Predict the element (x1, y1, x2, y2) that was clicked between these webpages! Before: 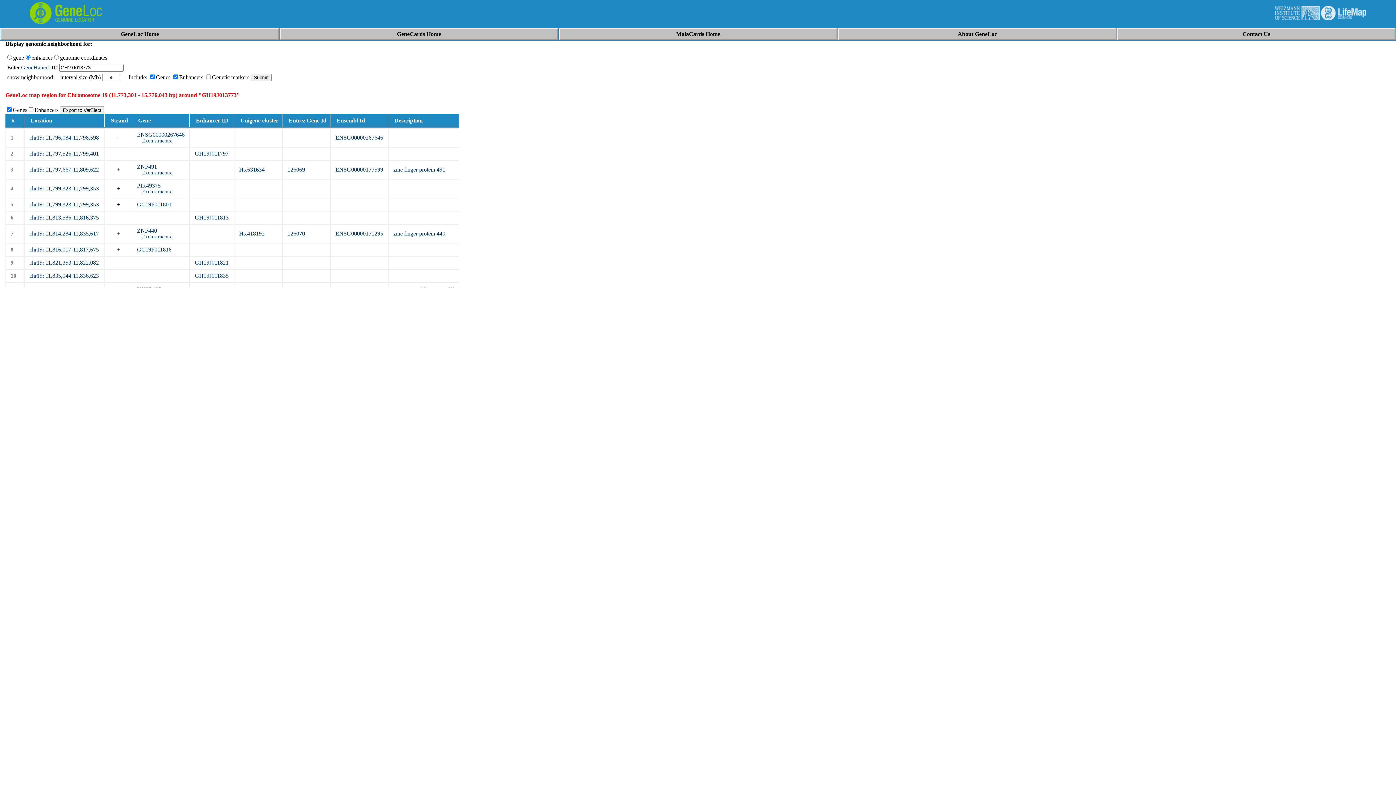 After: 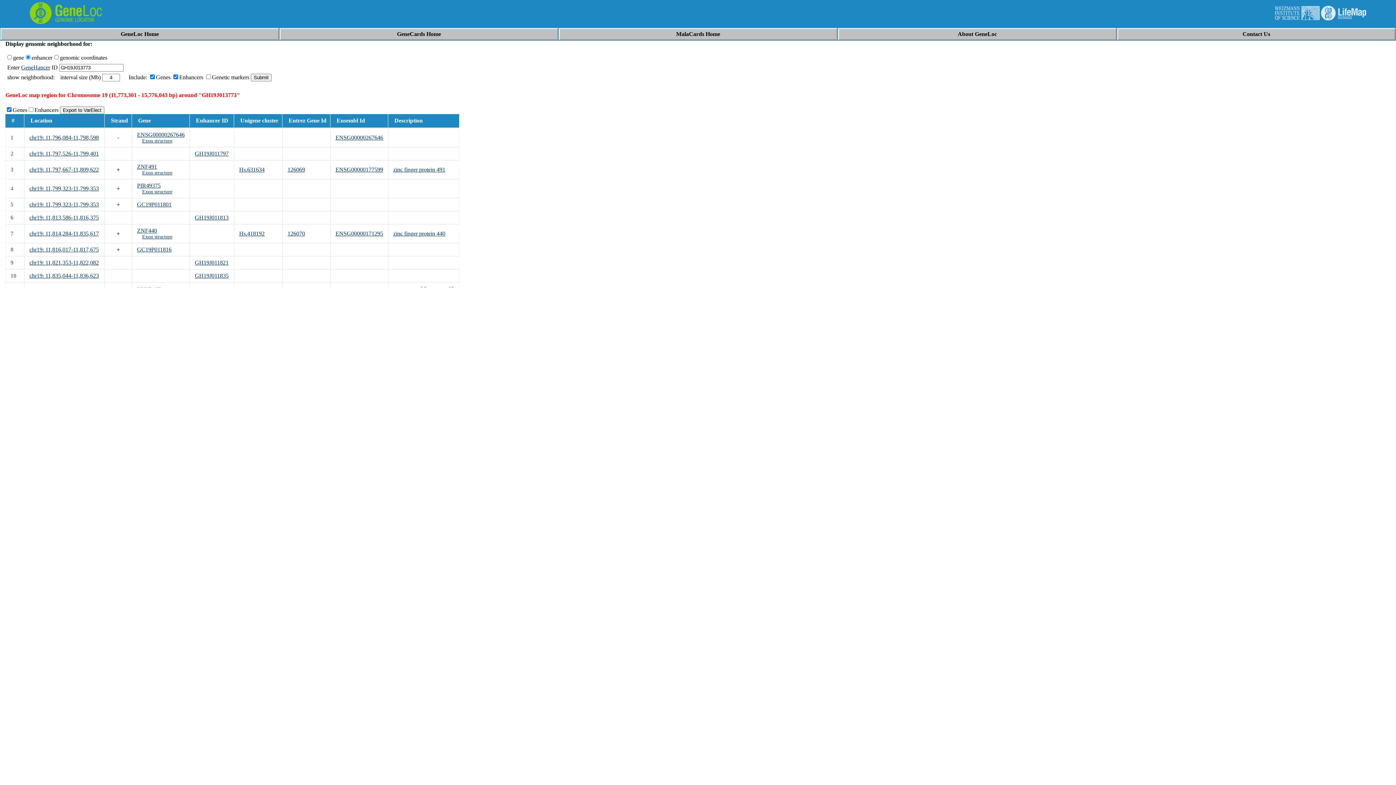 Action: bbox: (137, 182, 160, 188) label: PIR49375